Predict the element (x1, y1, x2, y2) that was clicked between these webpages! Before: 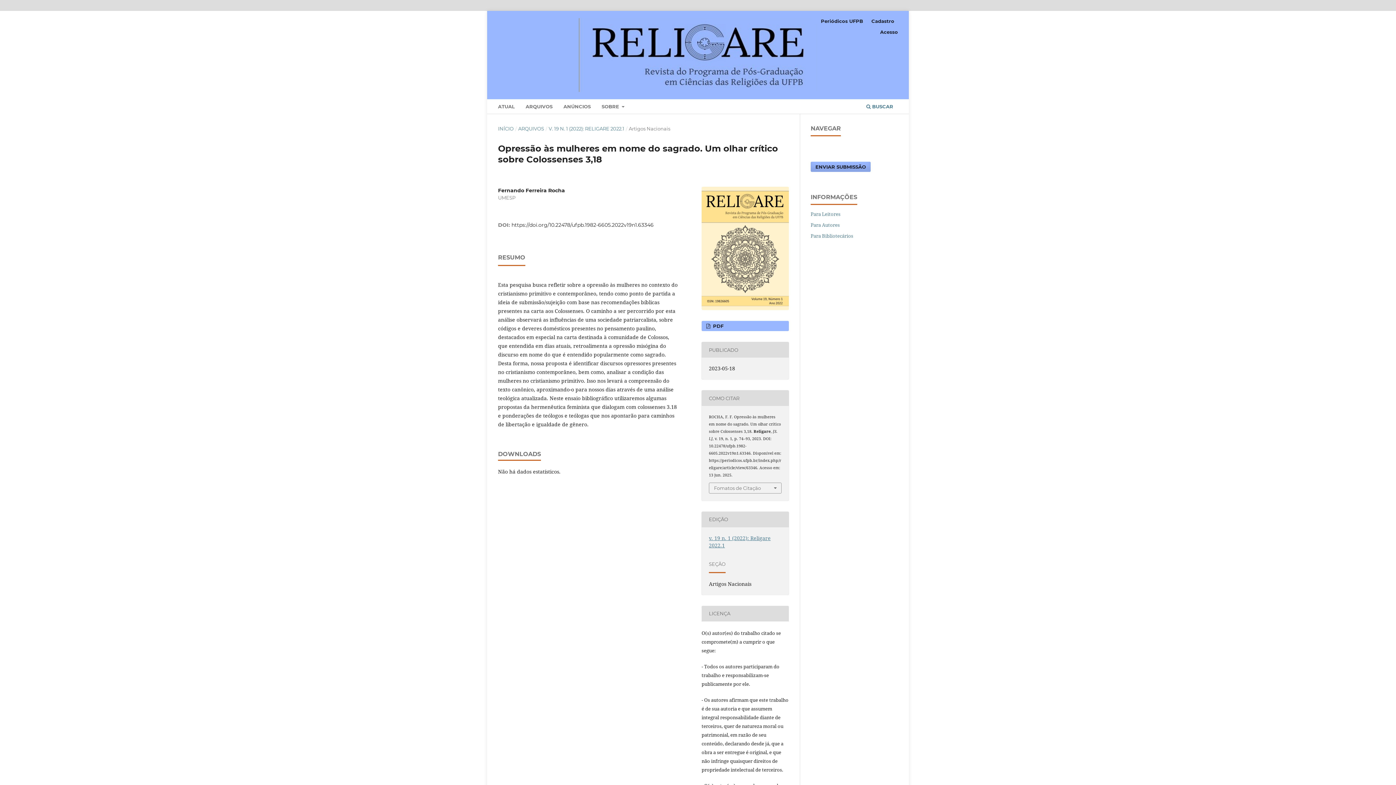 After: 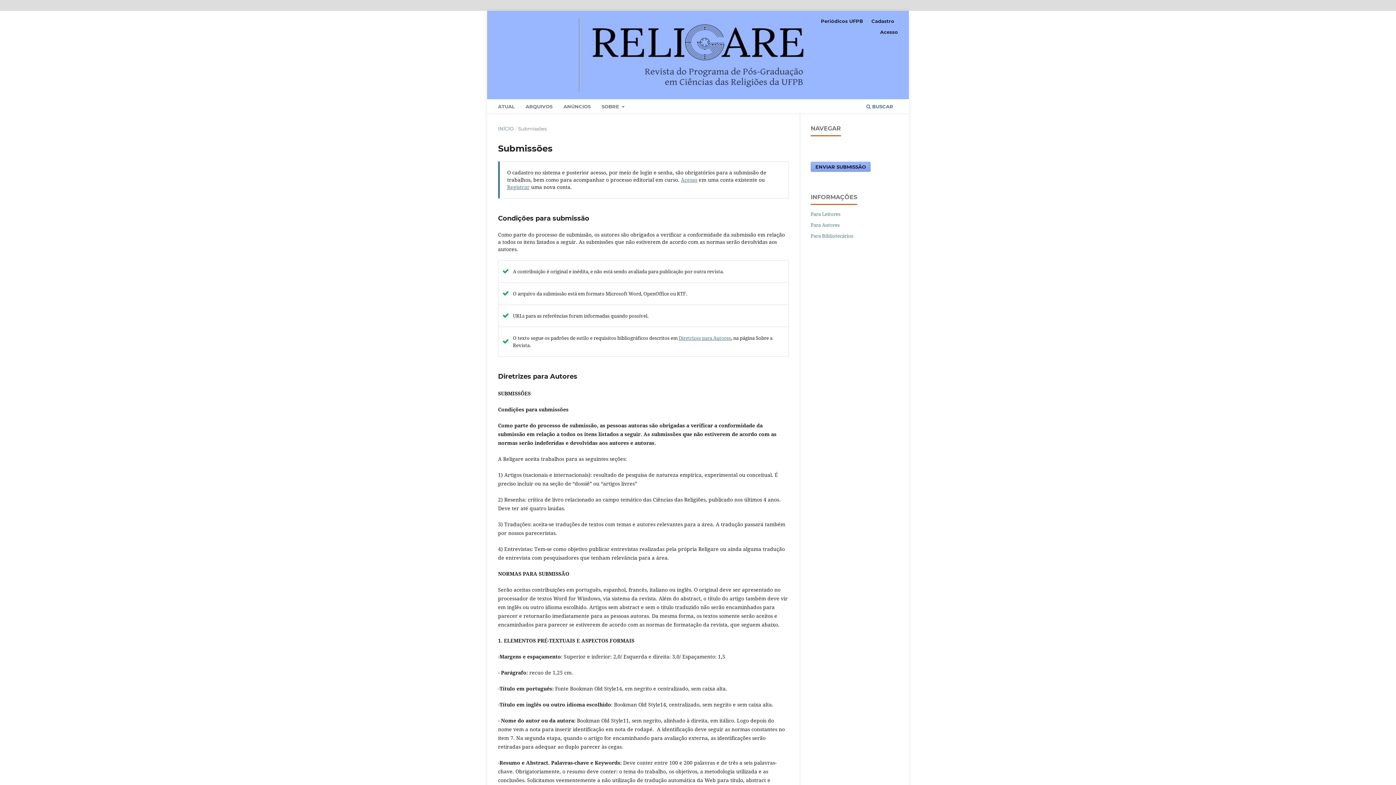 Action: bbox: (810, 161, 870, 171) label: ENVIAR SUBMISSÃO